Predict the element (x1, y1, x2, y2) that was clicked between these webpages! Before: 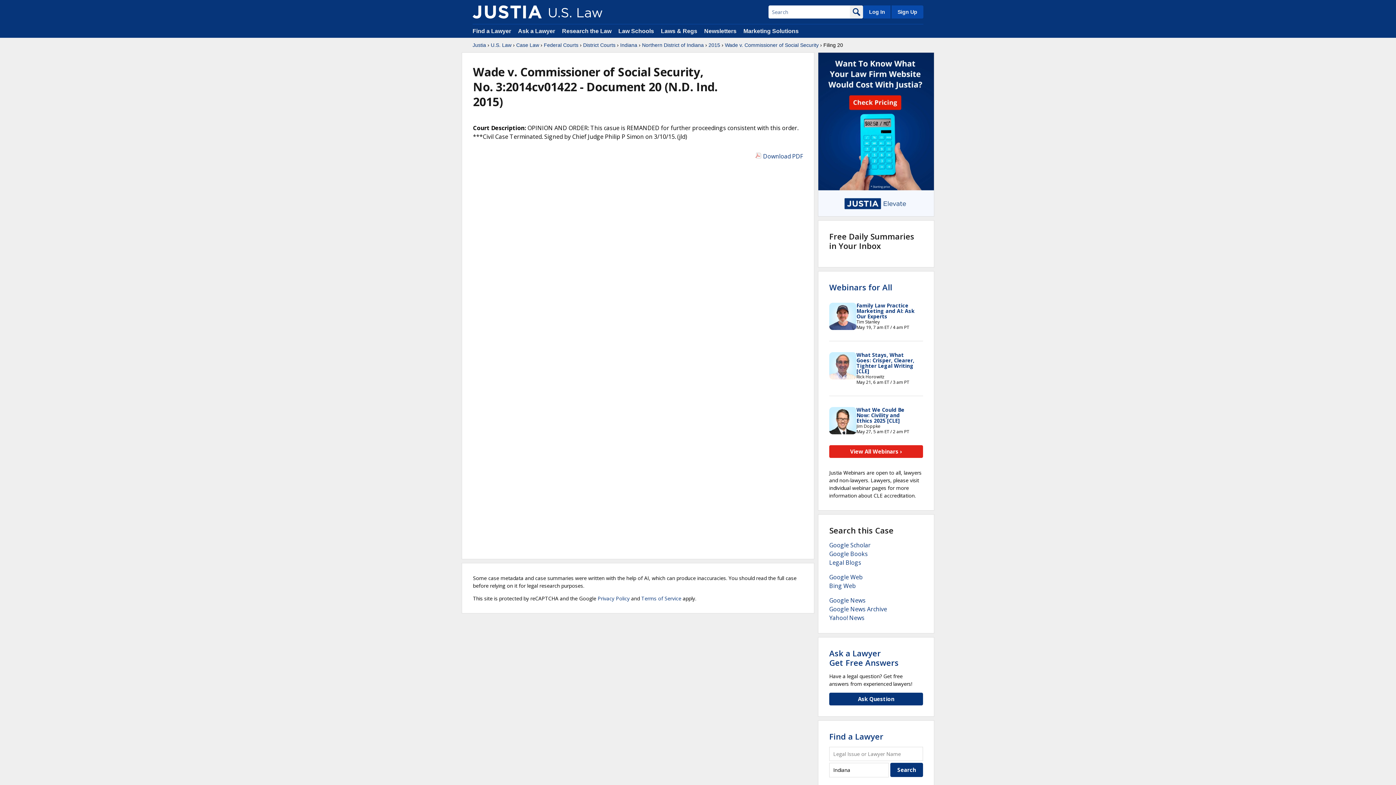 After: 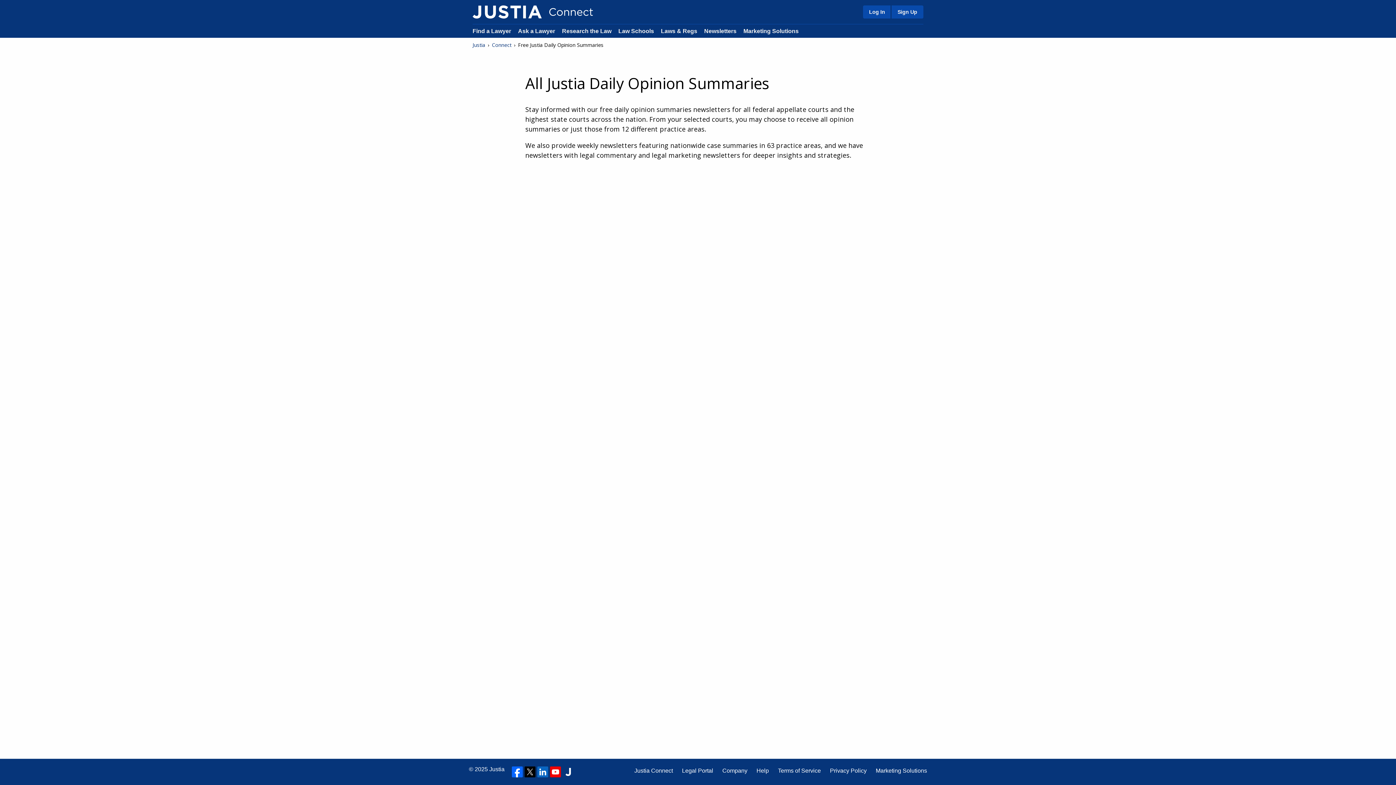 Action: label: Newsletters bbox: (704, 28, 736, 34)